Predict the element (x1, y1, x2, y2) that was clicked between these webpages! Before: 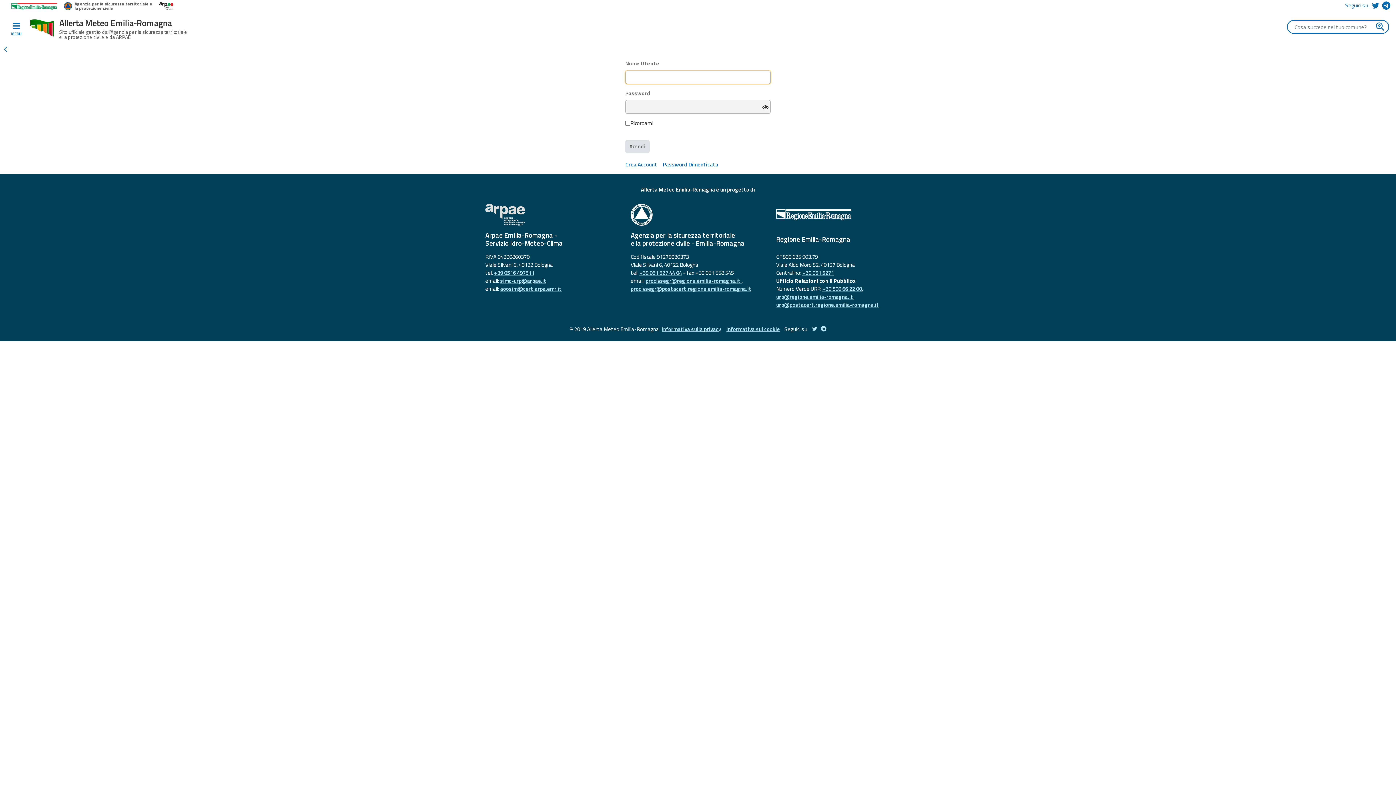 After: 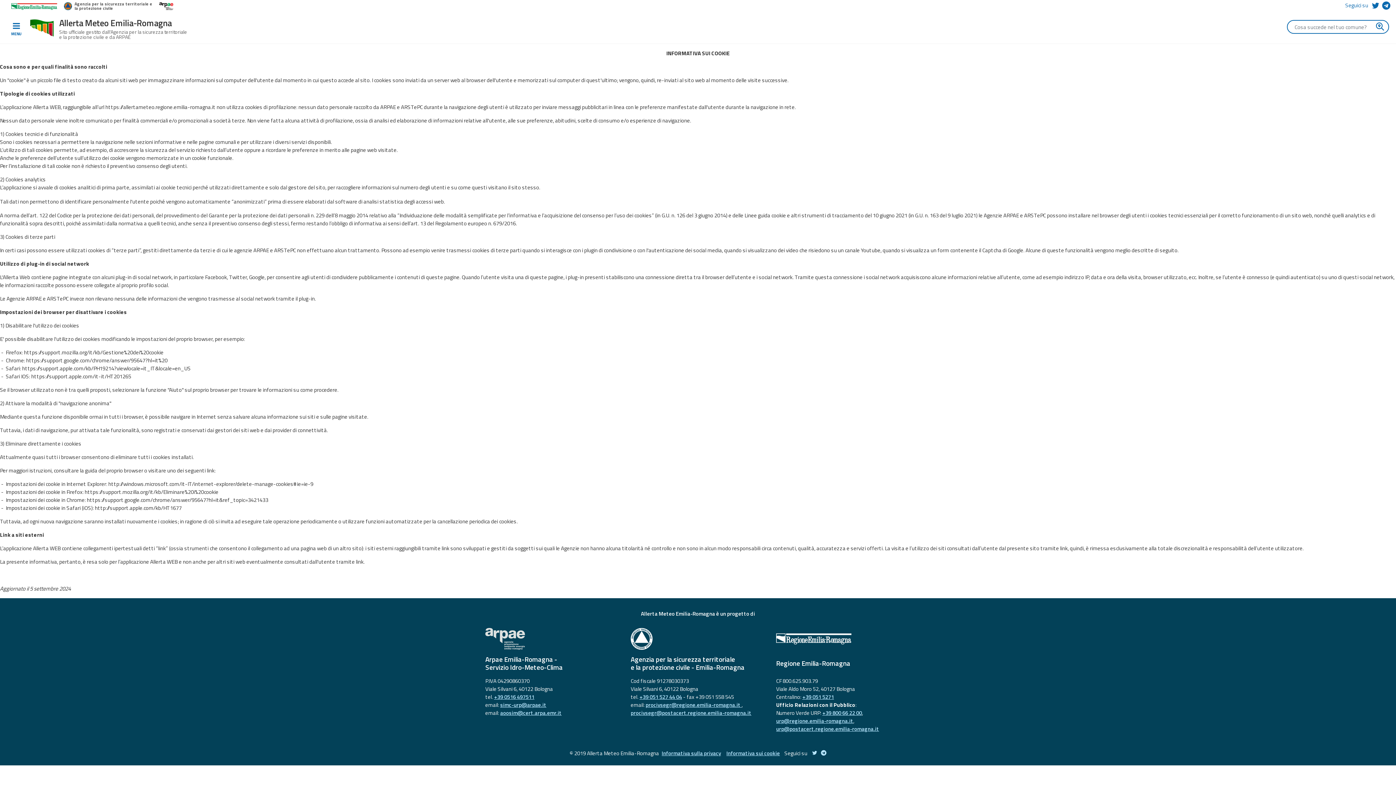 Action: bbox: (723, 322, 782, 336) label: Informativa sui cookie